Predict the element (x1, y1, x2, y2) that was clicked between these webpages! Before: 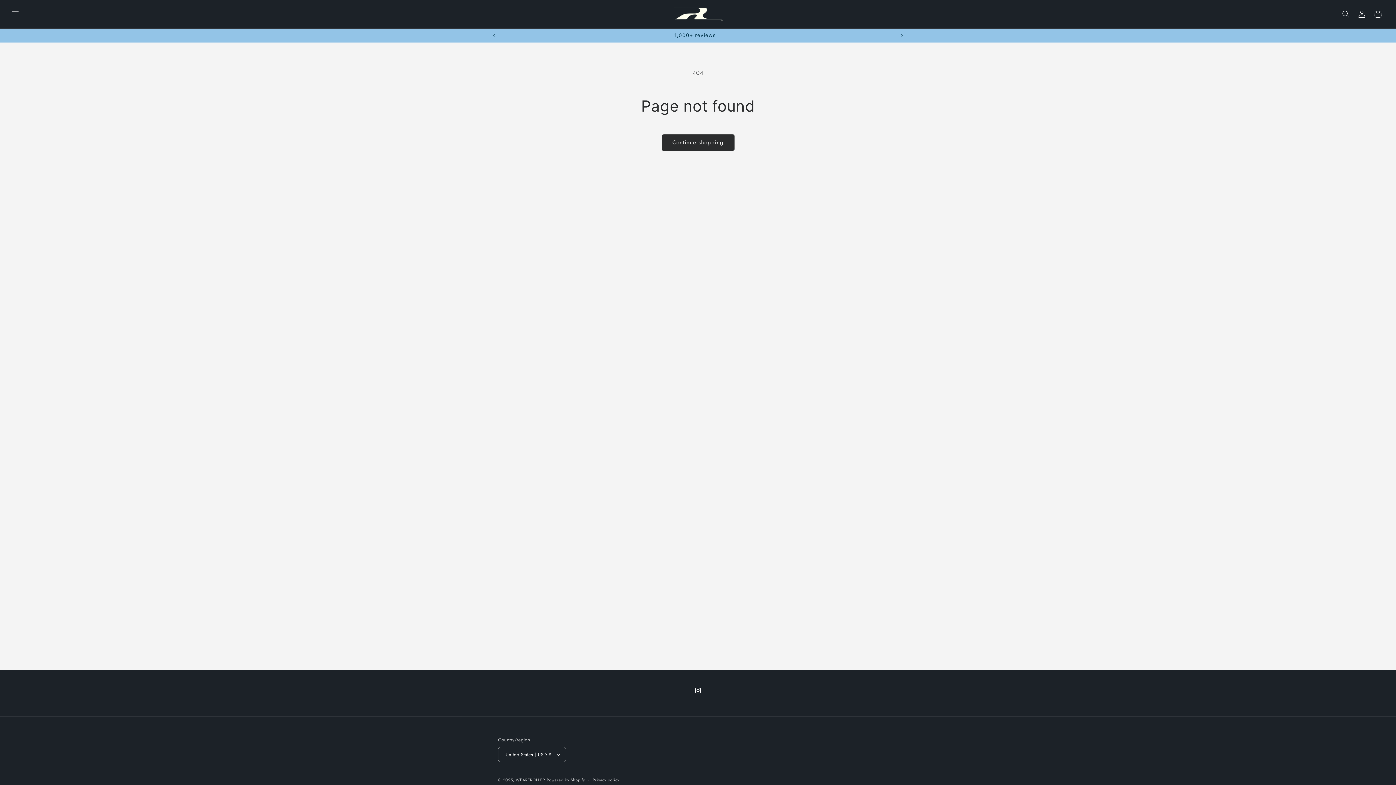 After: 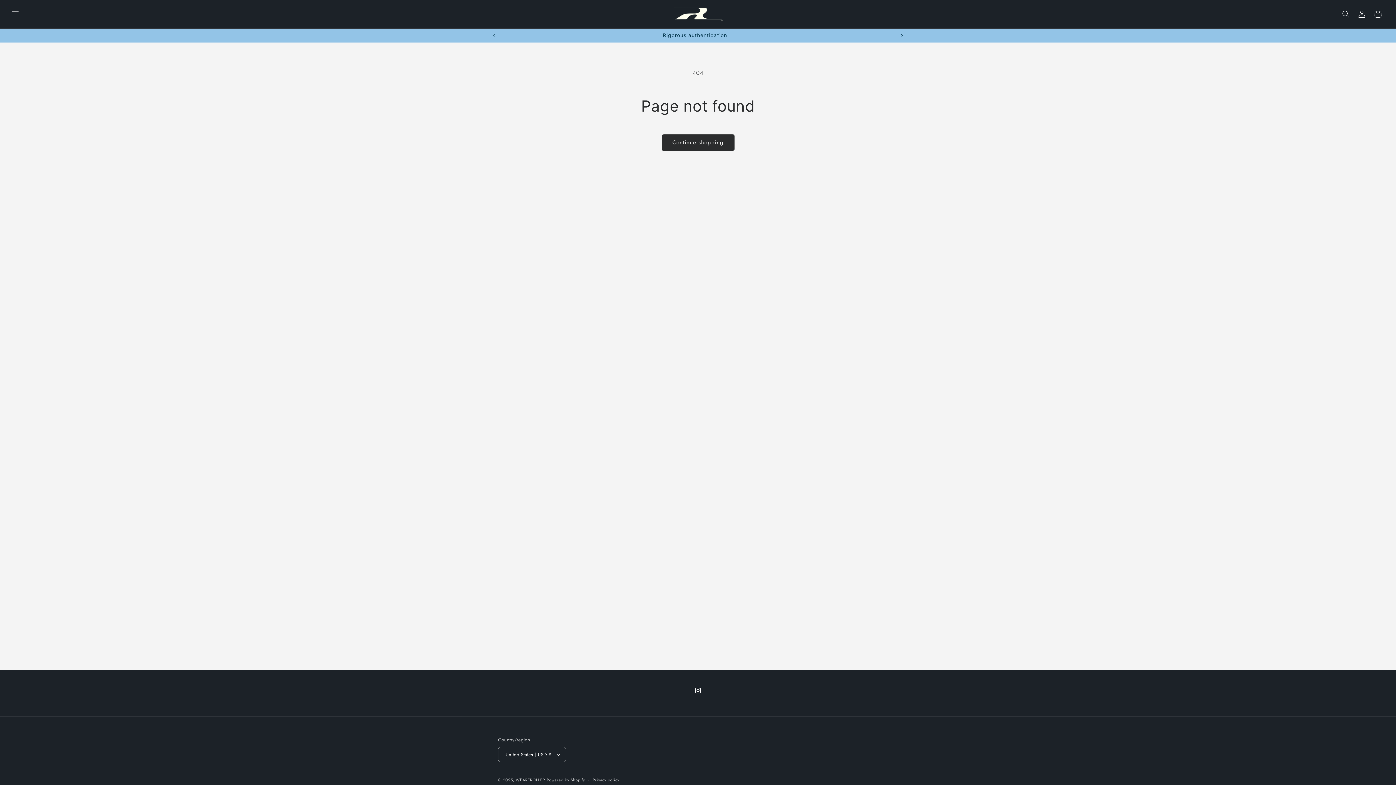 Action: bbox: (894, 28, 910, 42) label: Next announcement